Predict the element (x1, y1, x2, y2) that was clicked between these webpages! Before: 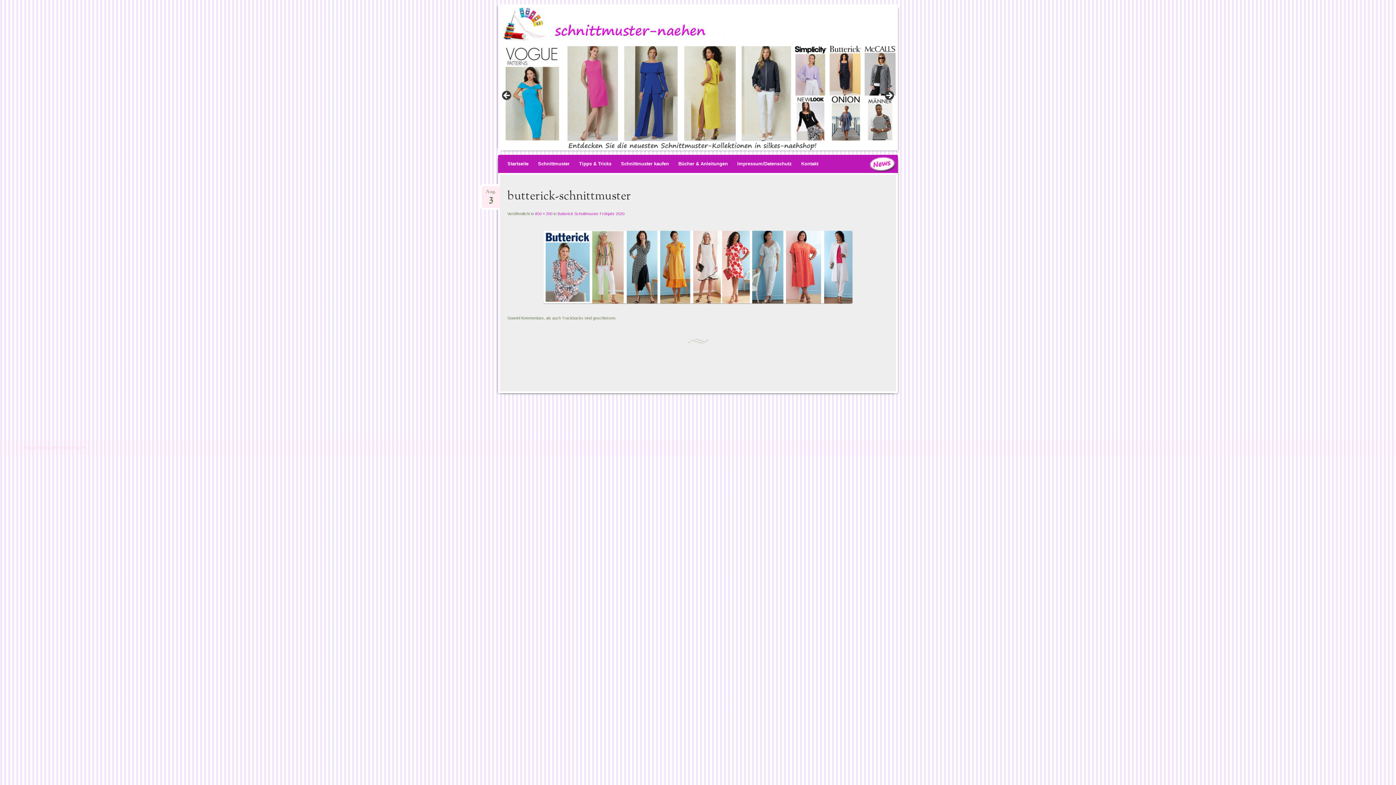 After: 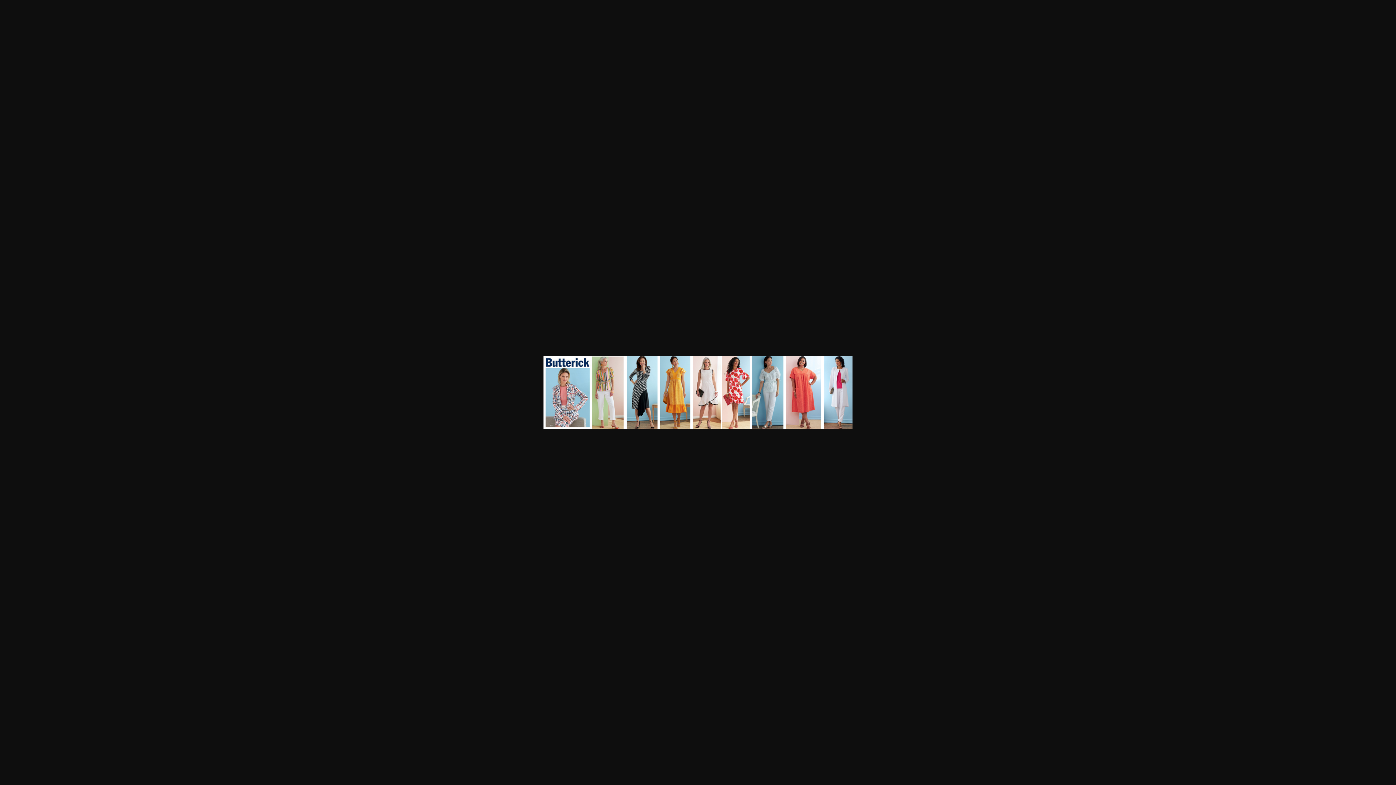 Action: bbox: (543, 299, 852, 304)